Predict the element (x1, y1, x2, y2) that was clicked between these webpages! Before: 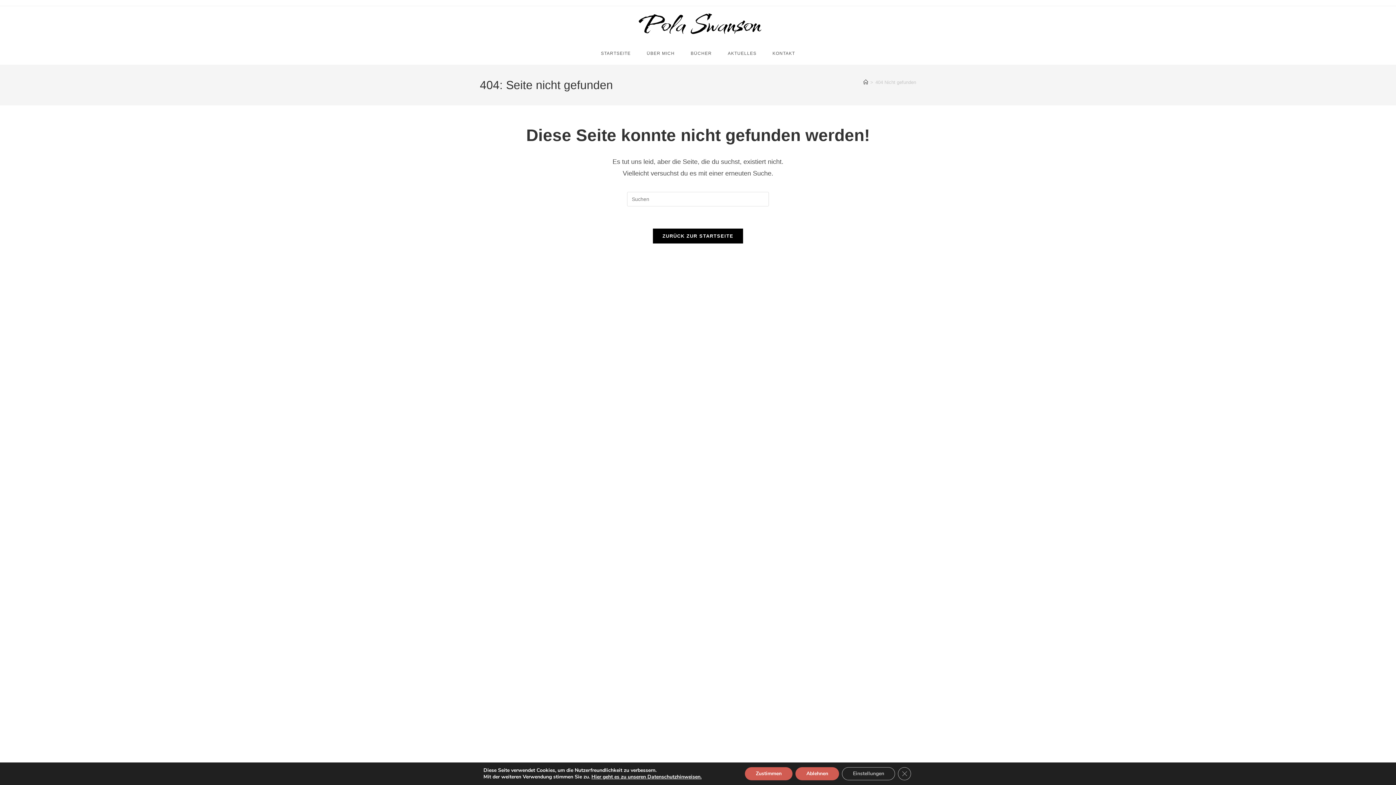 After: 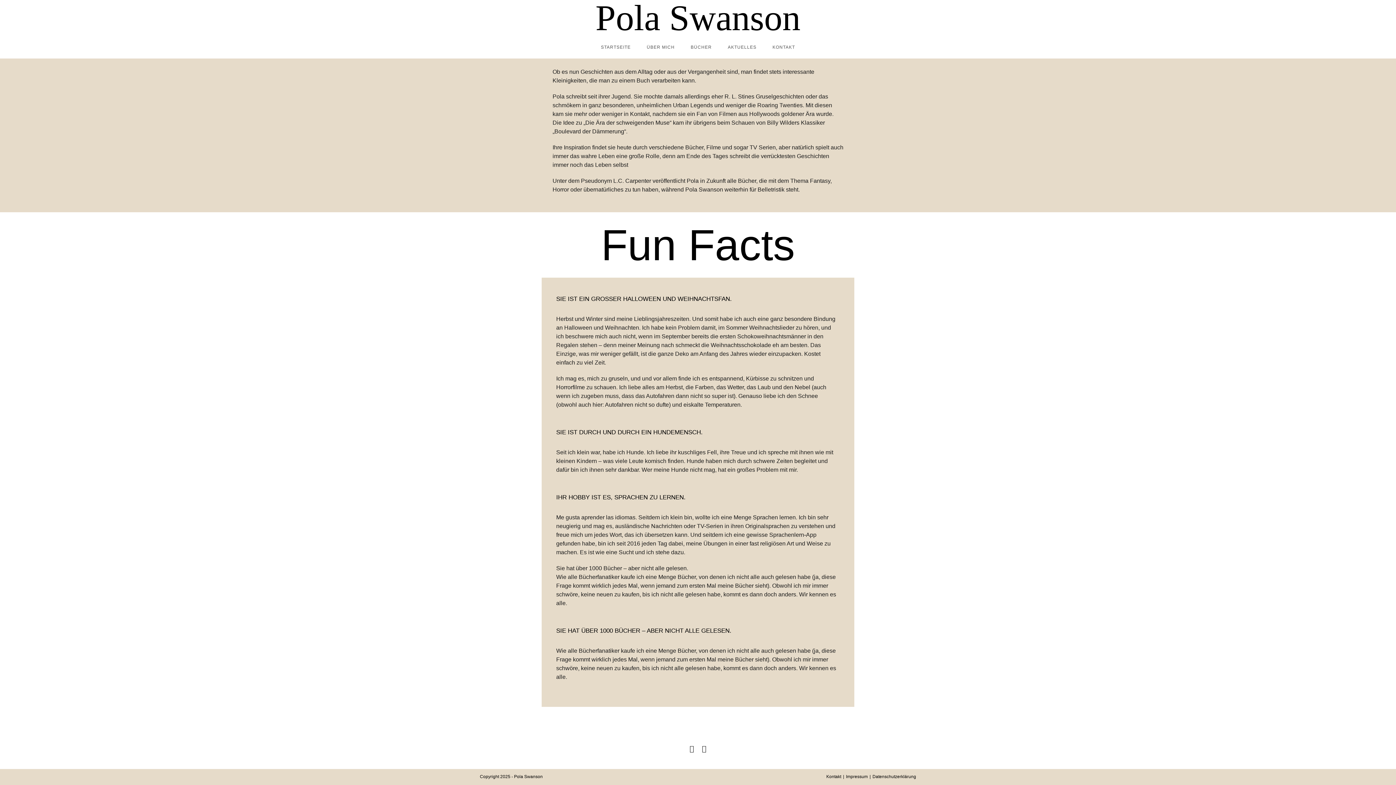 Action: label: ÜBER MICH bbox: (638, 42, 682, 64)